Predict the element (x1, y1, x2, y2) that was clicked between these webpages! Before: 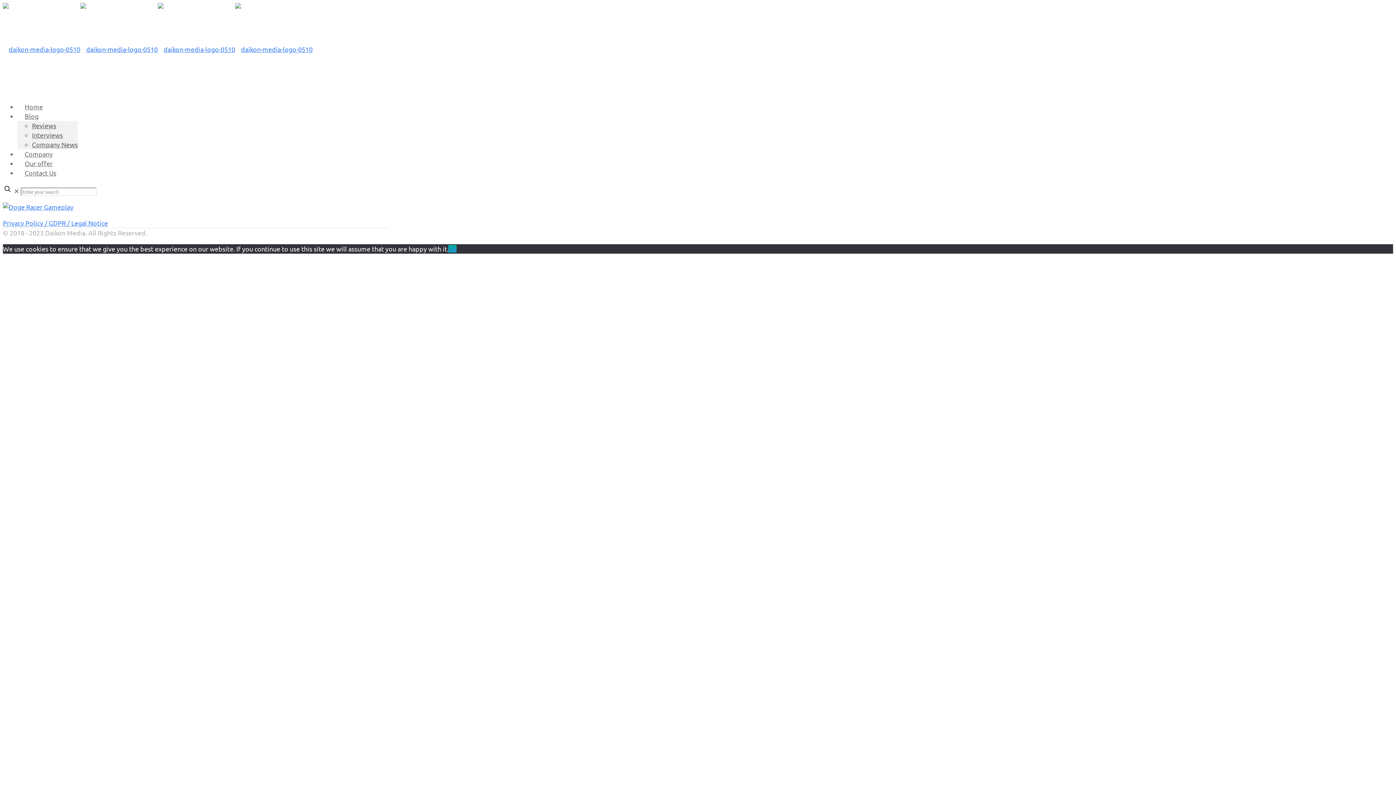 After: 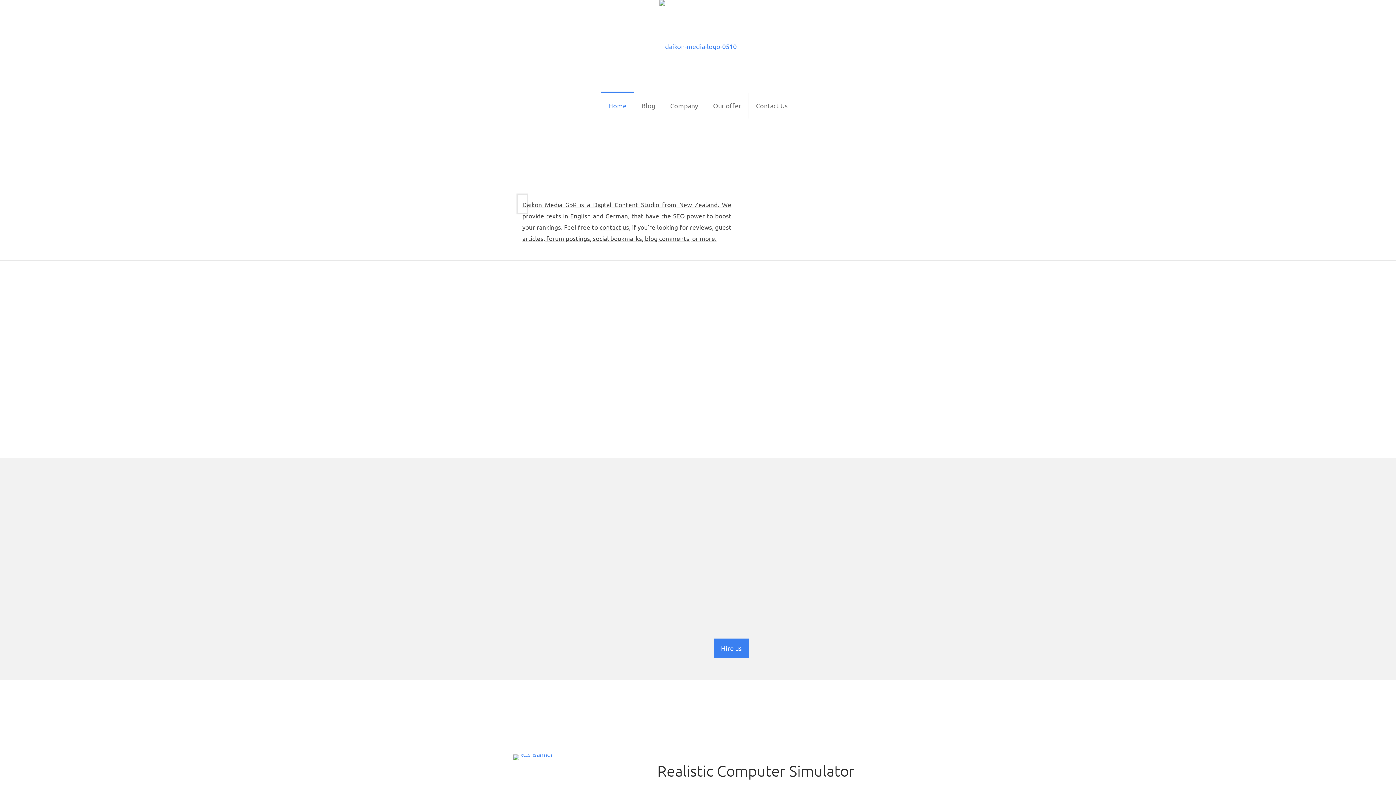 Action: bbox: (2, 45, 312, 53)